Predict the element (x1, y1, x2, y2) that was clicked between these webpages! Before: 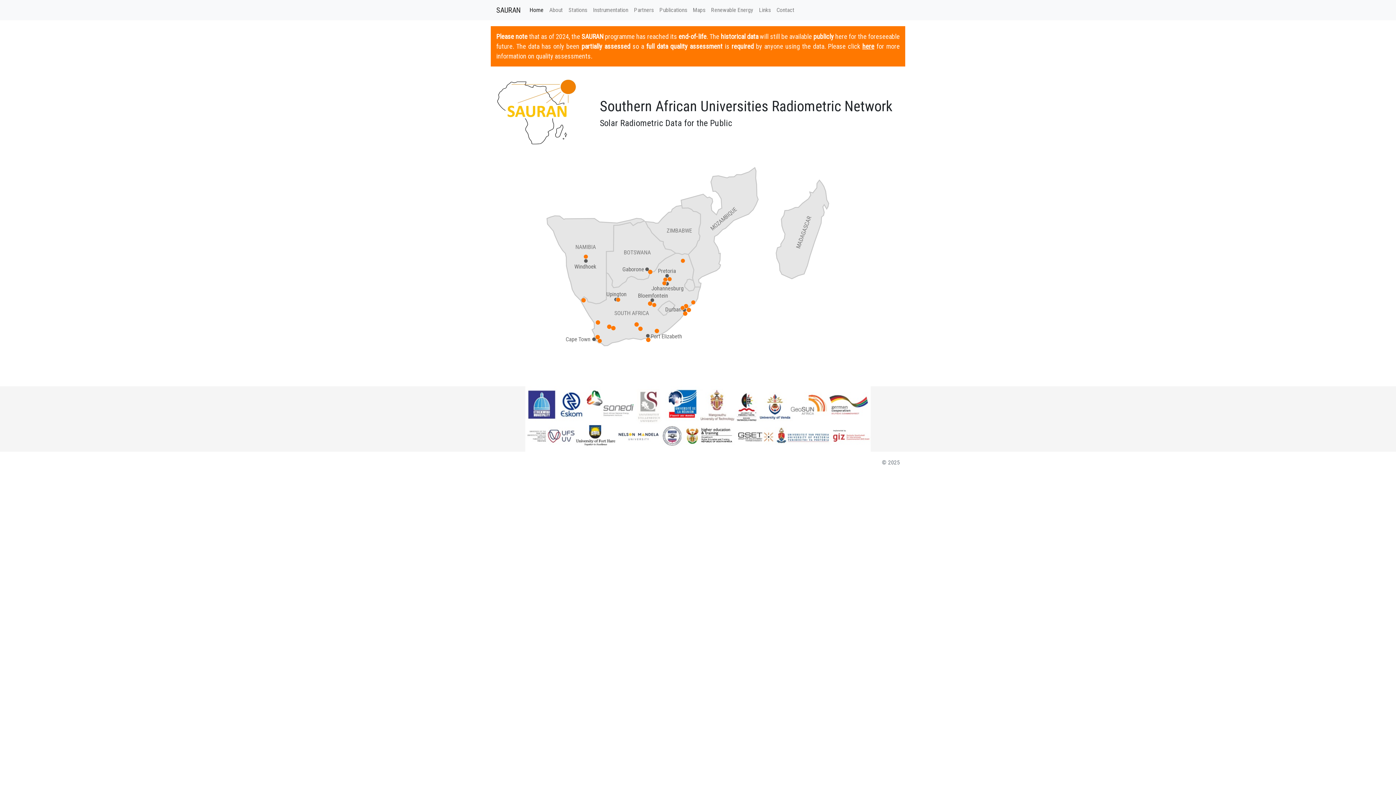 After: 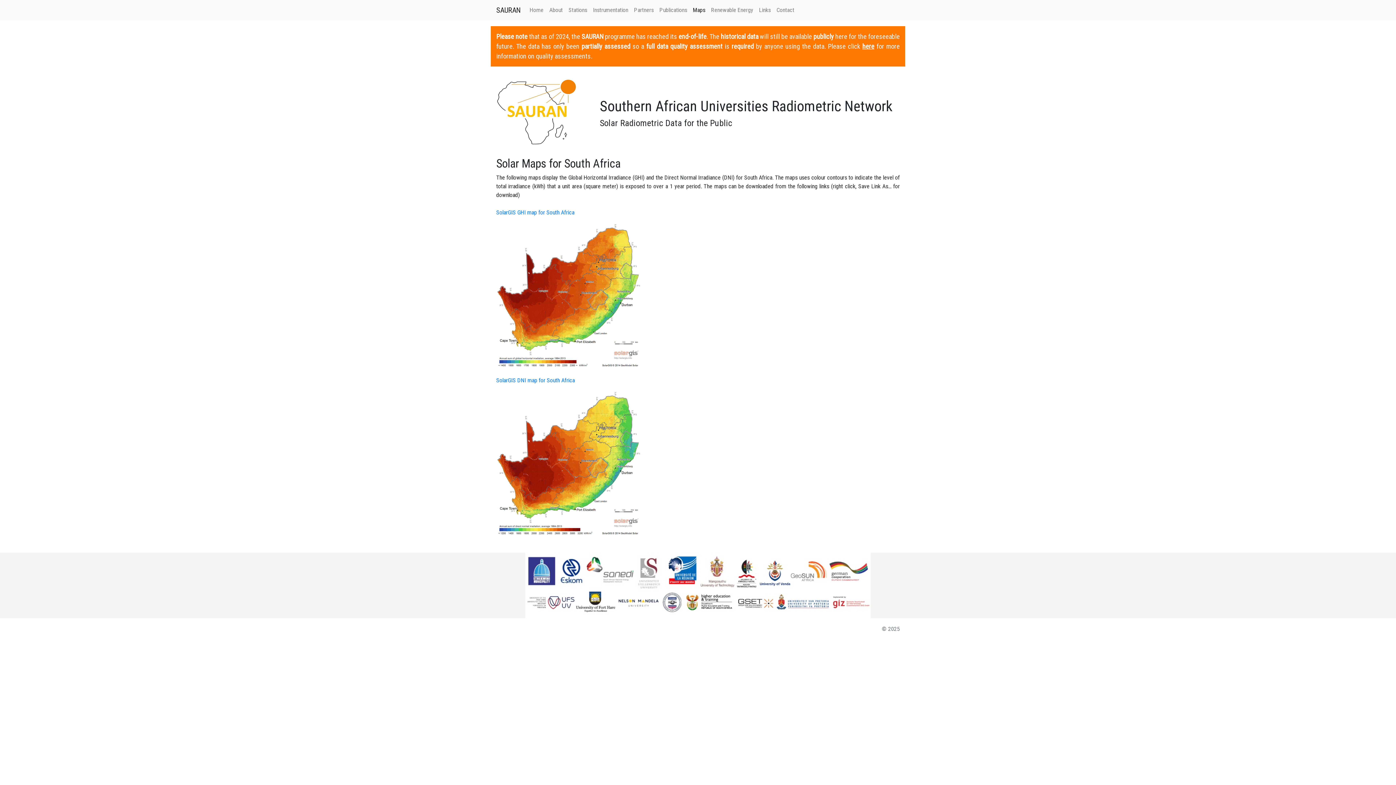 Action: bbox: (690, 2, 708, 17) label: Maps